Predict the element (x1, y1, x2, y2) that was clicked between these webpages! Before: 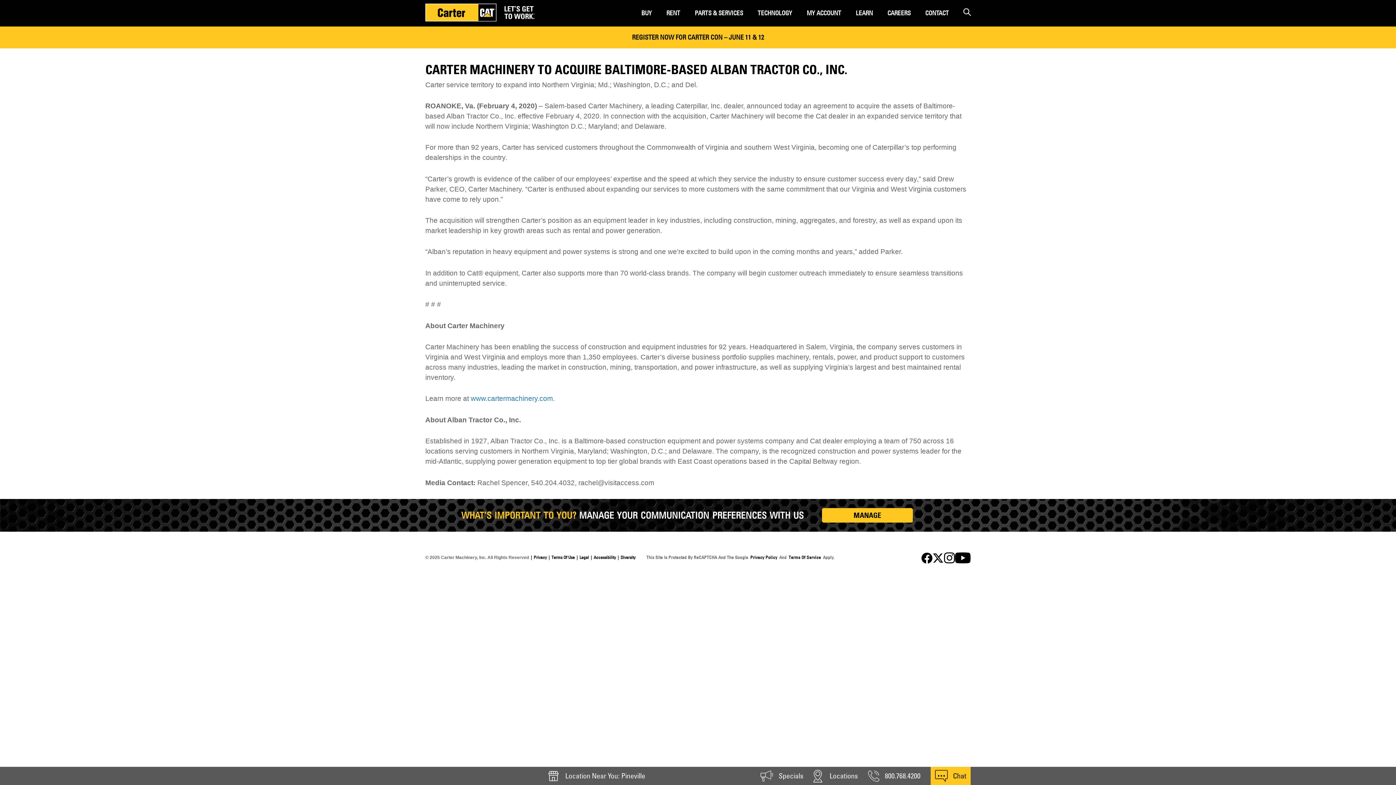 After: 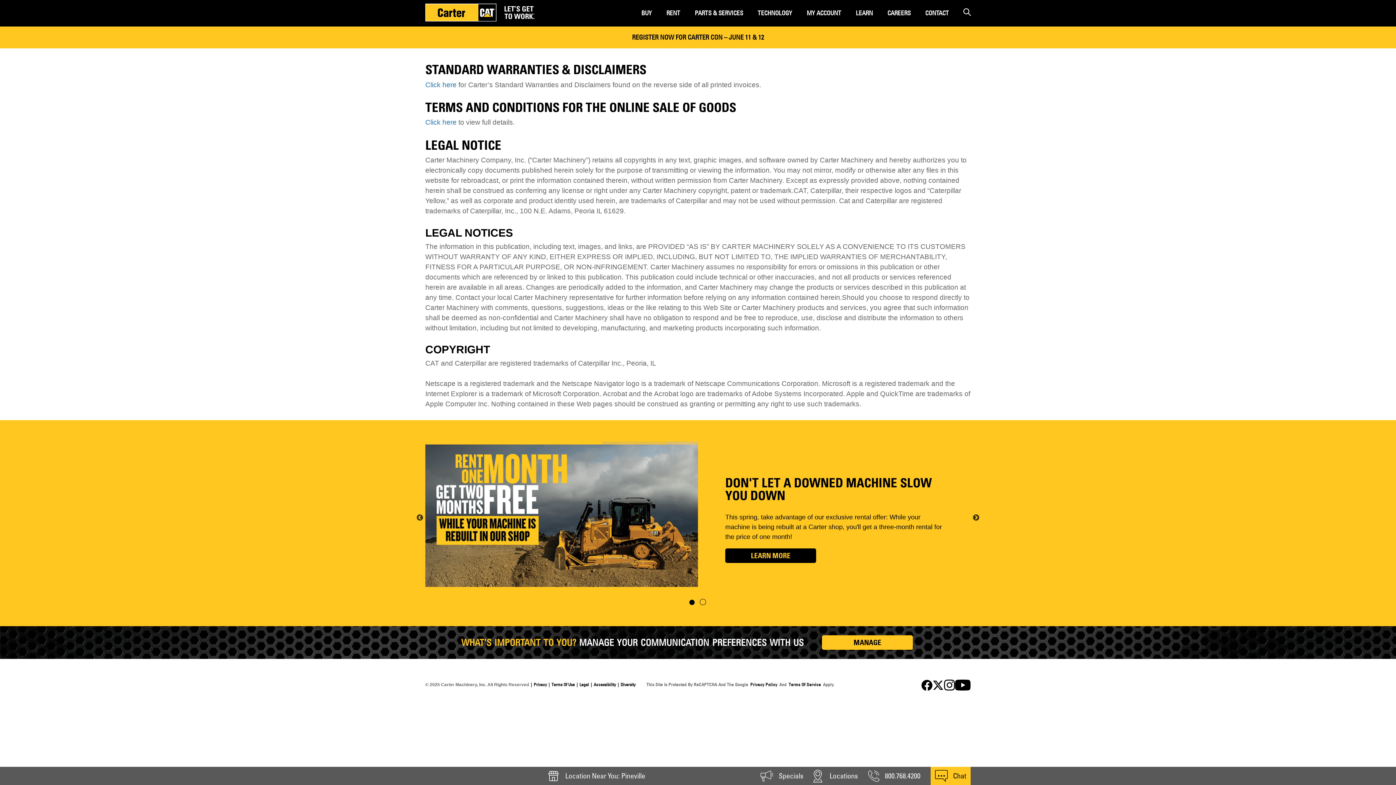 Action: label: Legal bbox: (579, 555, 589, 560)